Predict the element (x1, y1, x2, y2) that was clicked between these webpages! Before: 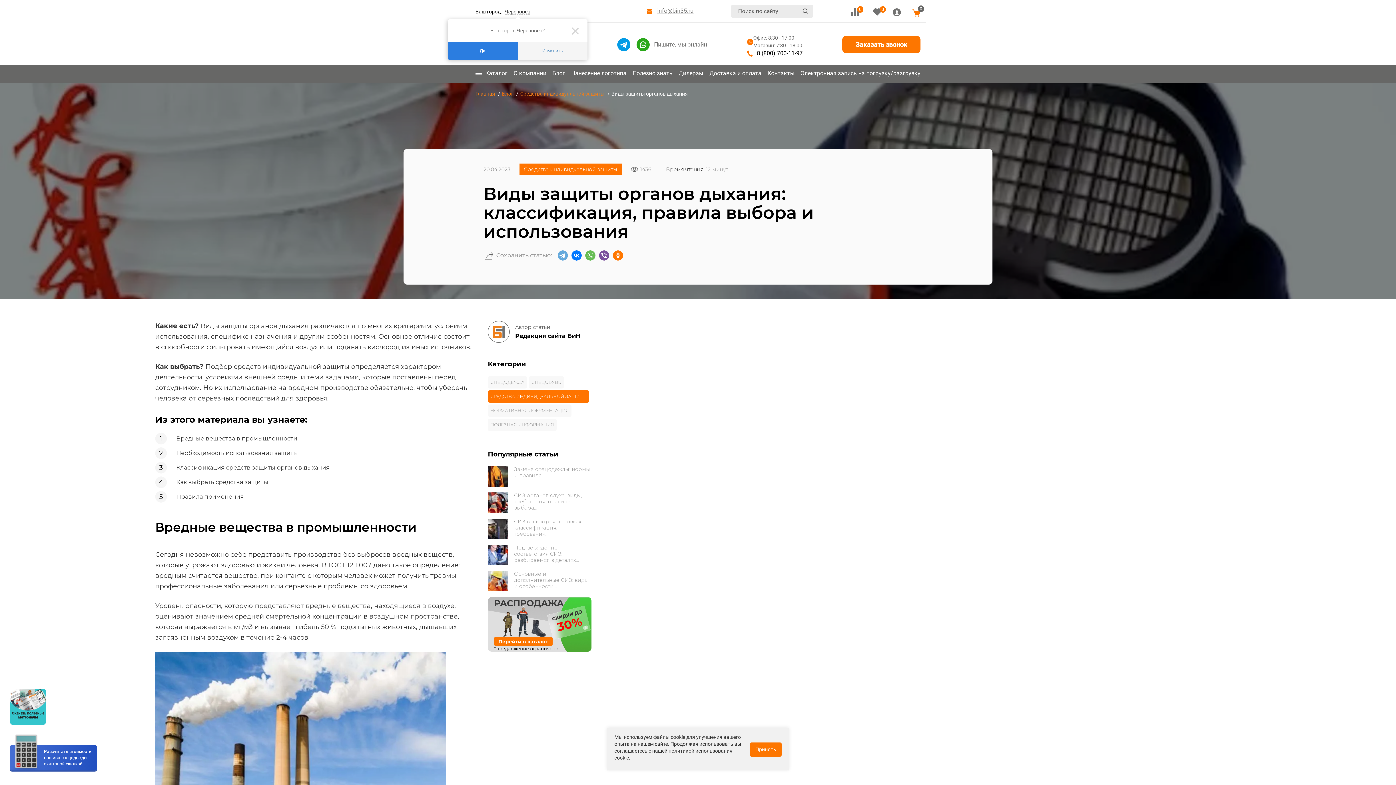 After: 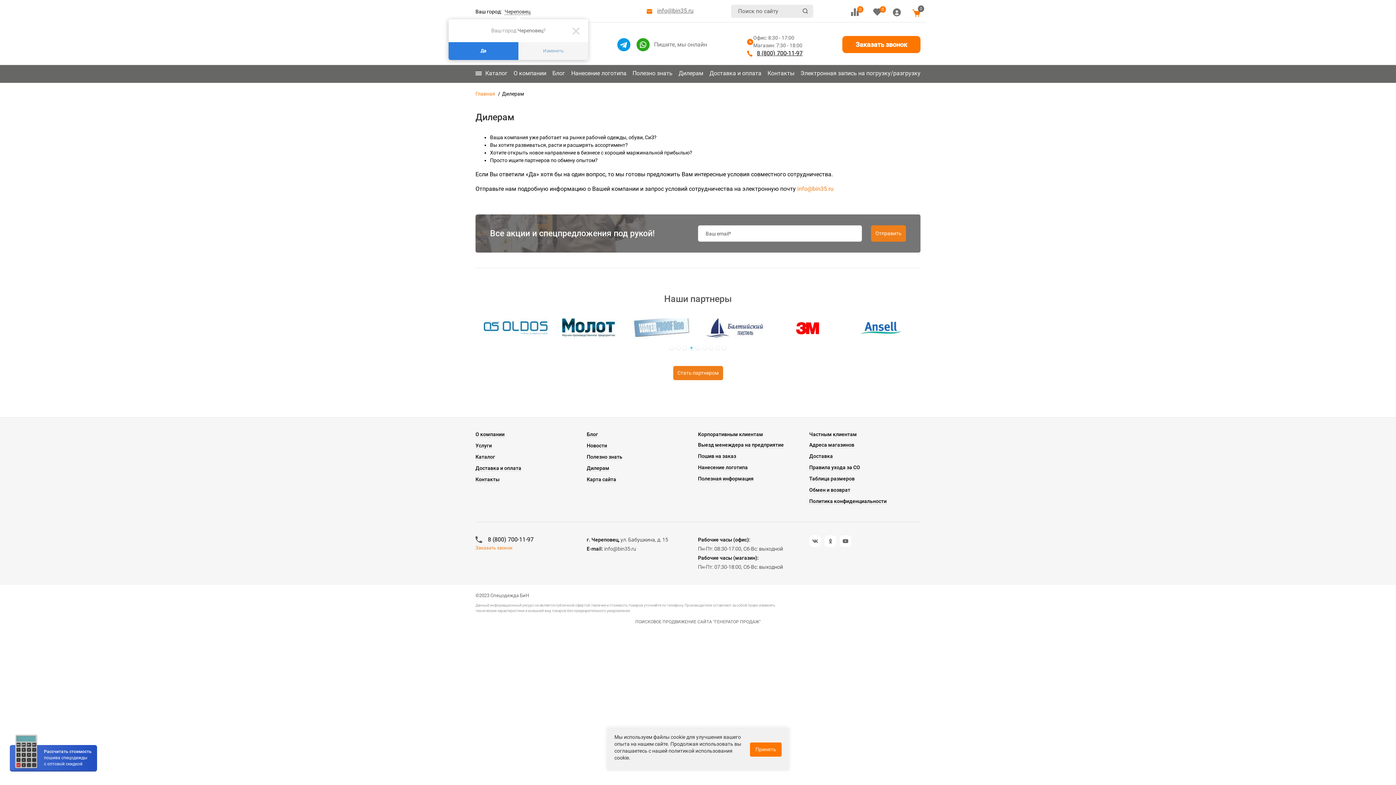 Action: label: Дилерам bbox: (678, 63, 703, 82)